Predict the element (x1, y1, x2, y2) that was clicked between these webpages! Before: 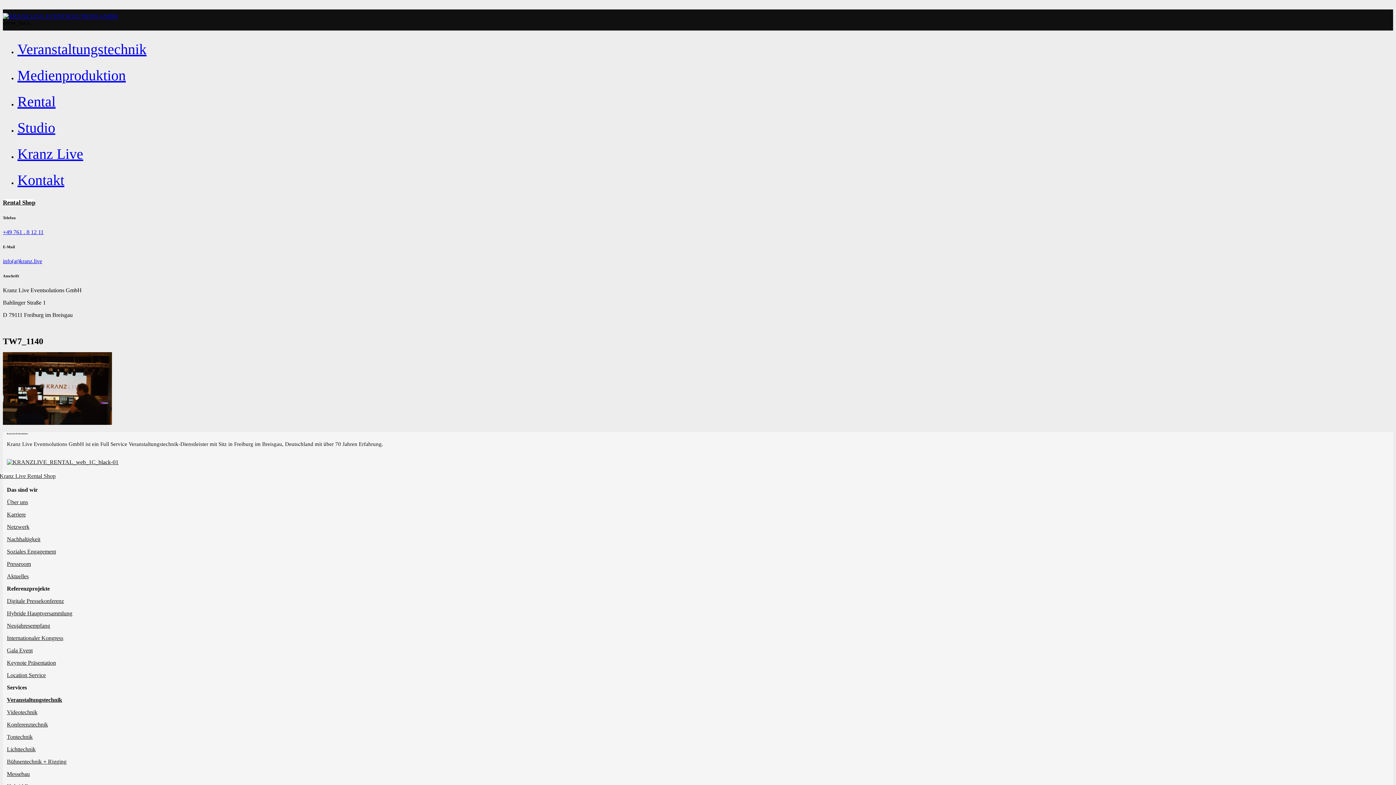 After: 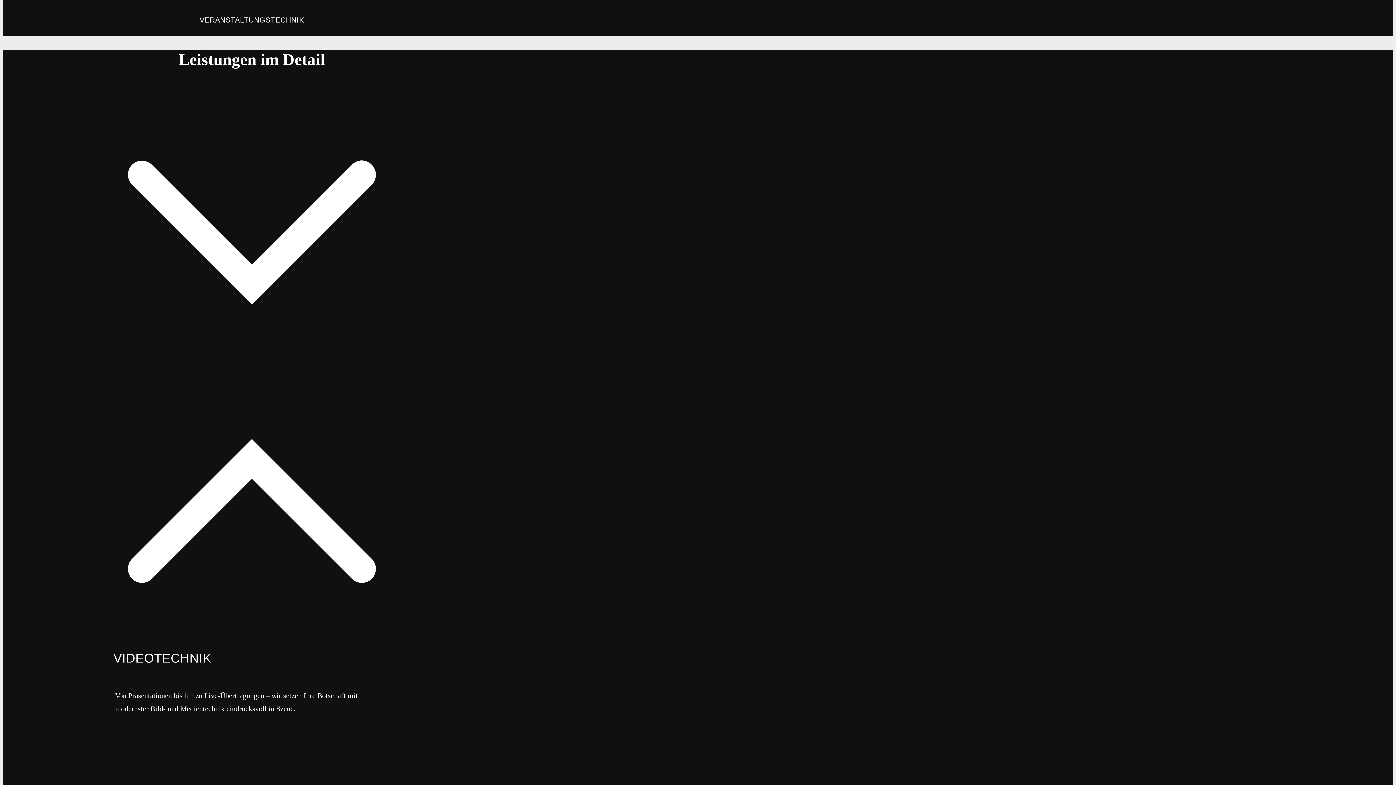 Action: bbox: (6, 758, 66, 764) label: Bühnentechnik + Rigging